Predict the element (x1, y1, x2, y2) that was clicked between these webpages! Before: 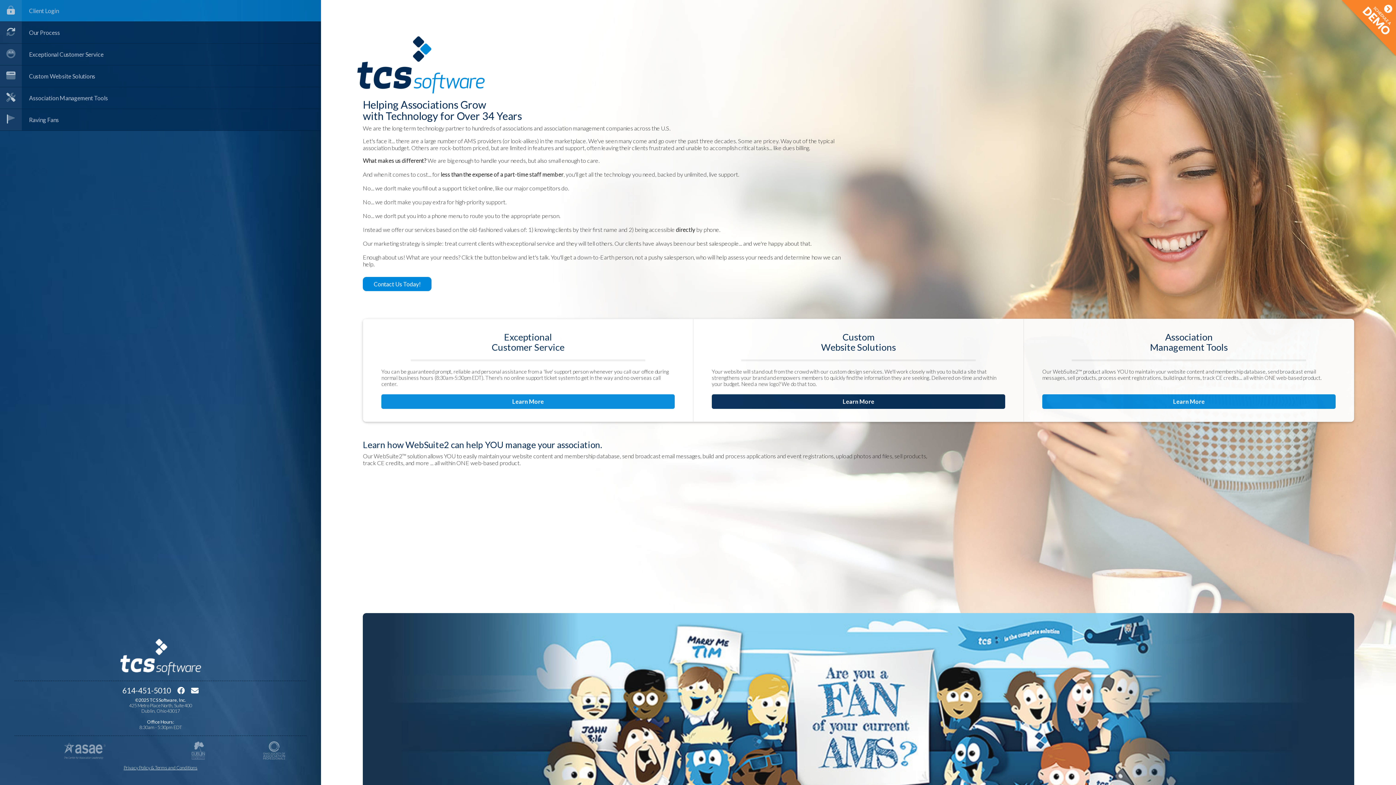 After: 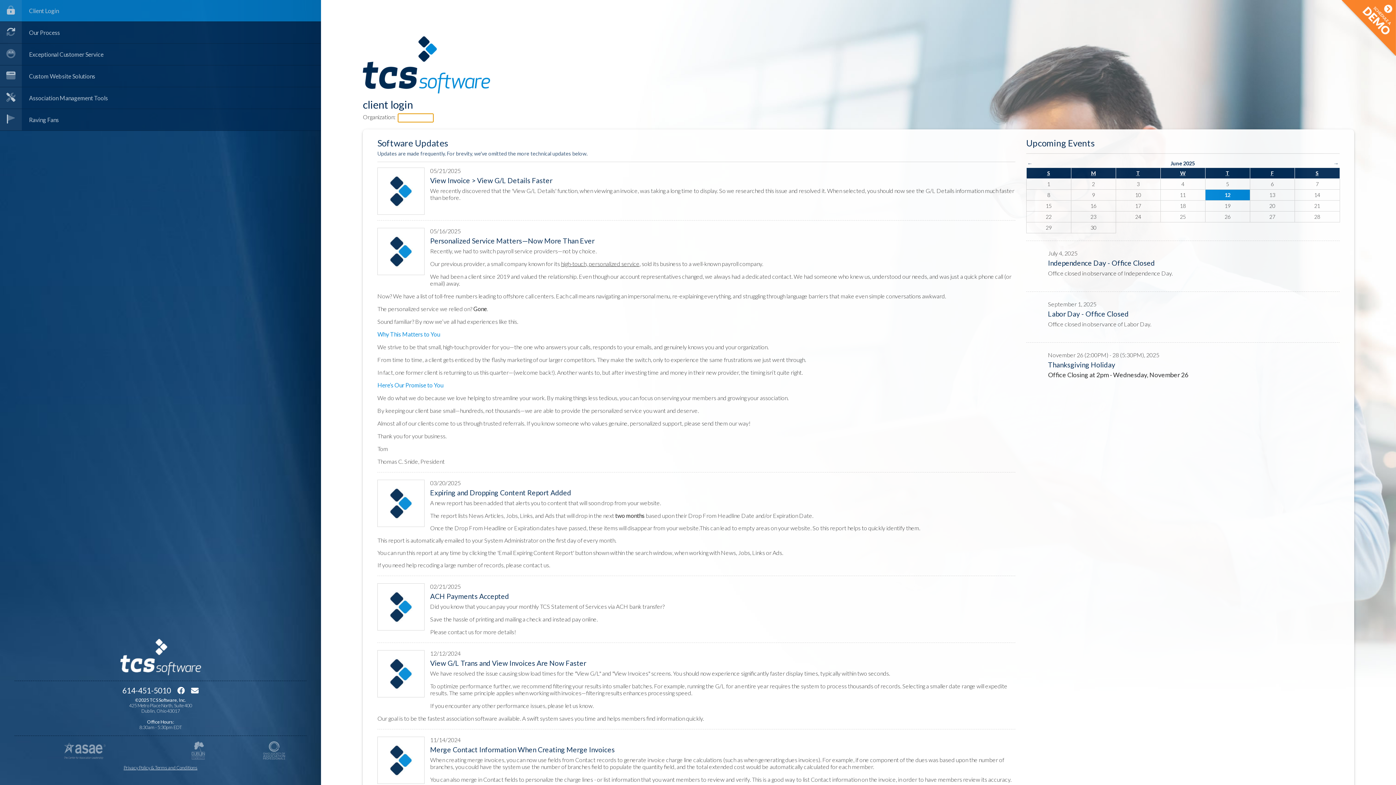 Action: label: Client Login bbox: (0, 0, 321, 21)